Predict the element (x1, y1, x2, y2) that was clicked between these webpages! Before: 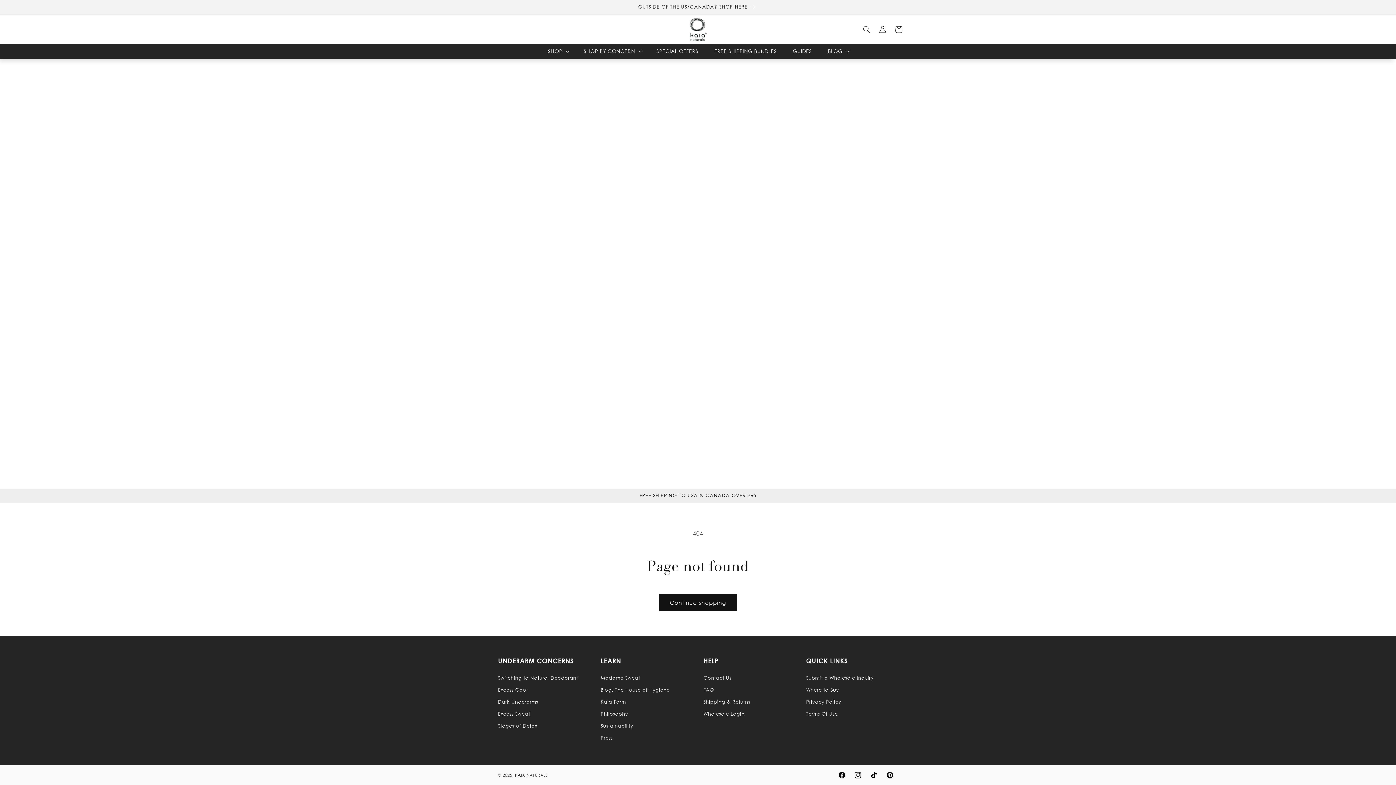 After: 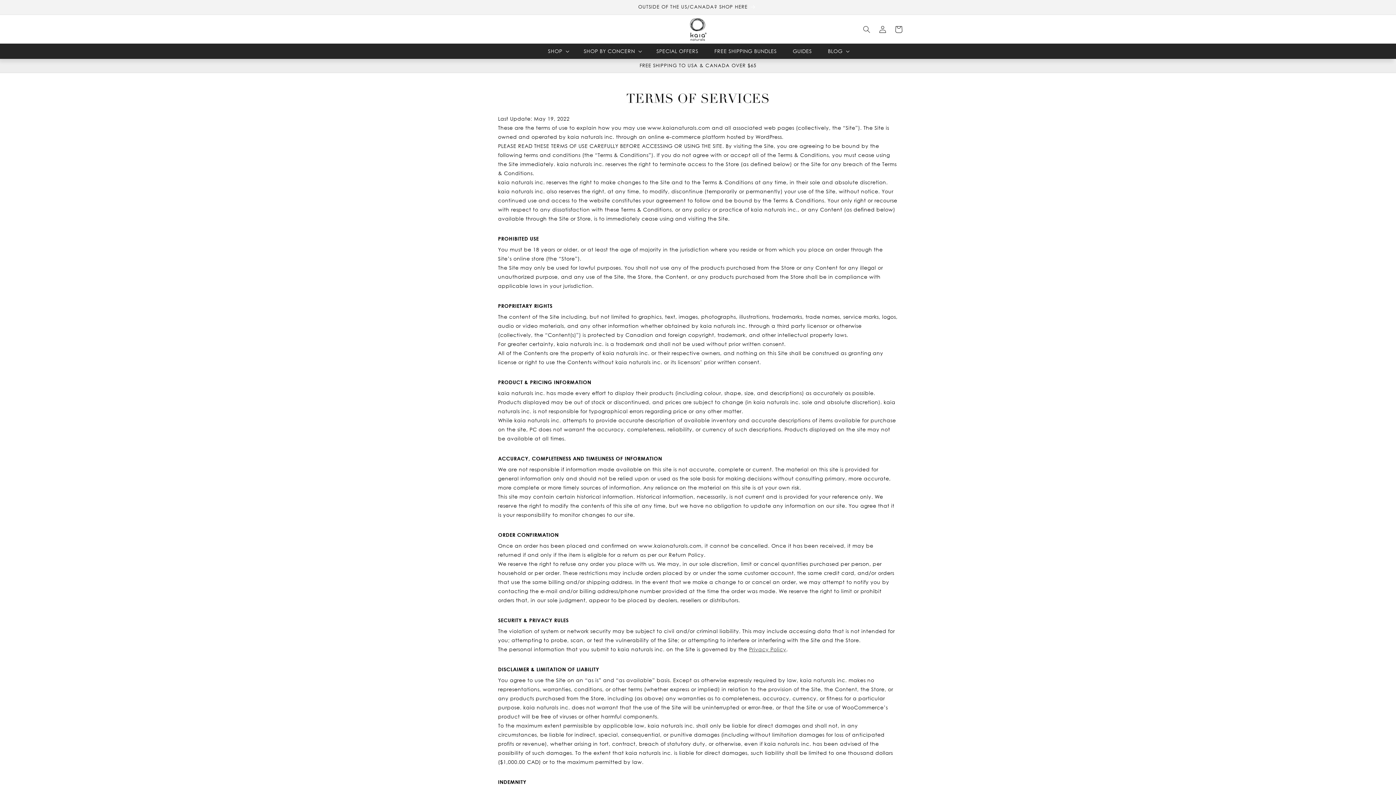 Action: bbox: (806, 708, 838, 720) label: Terms Of Use